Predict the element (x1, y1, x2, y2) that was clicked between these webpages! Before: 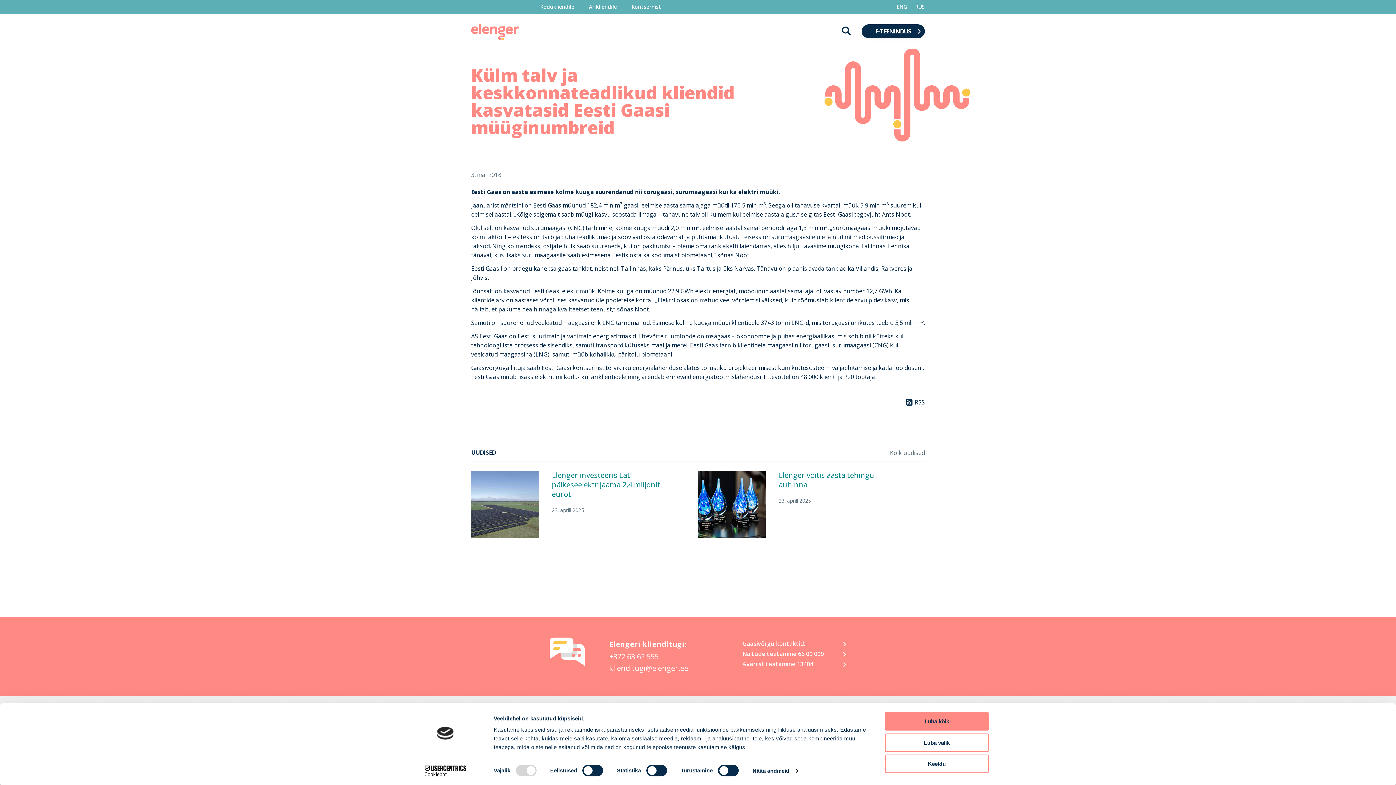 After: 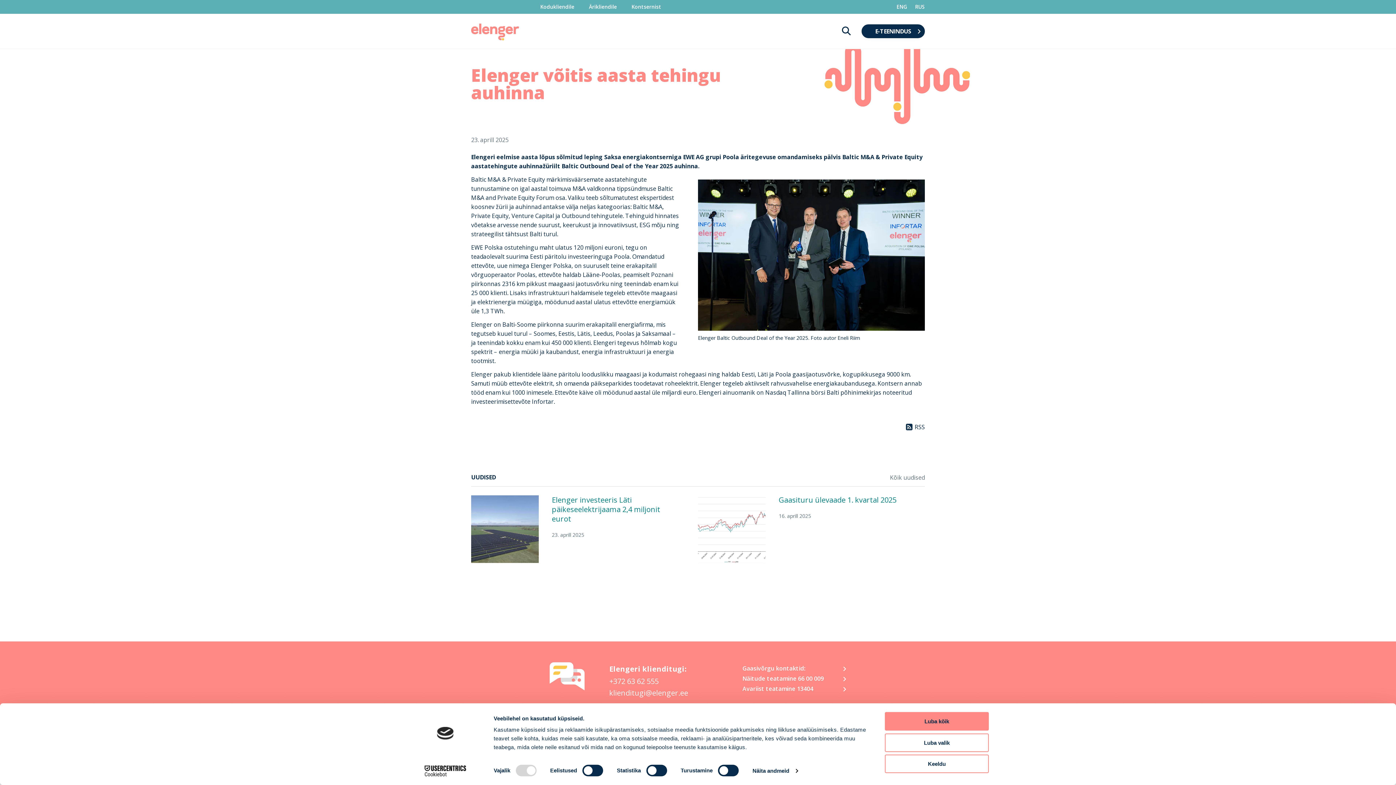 Action: label: Elenger võitis aasta tehingu auhinna

23. aprill 2025 bbox: (698, 470, 903, 538)